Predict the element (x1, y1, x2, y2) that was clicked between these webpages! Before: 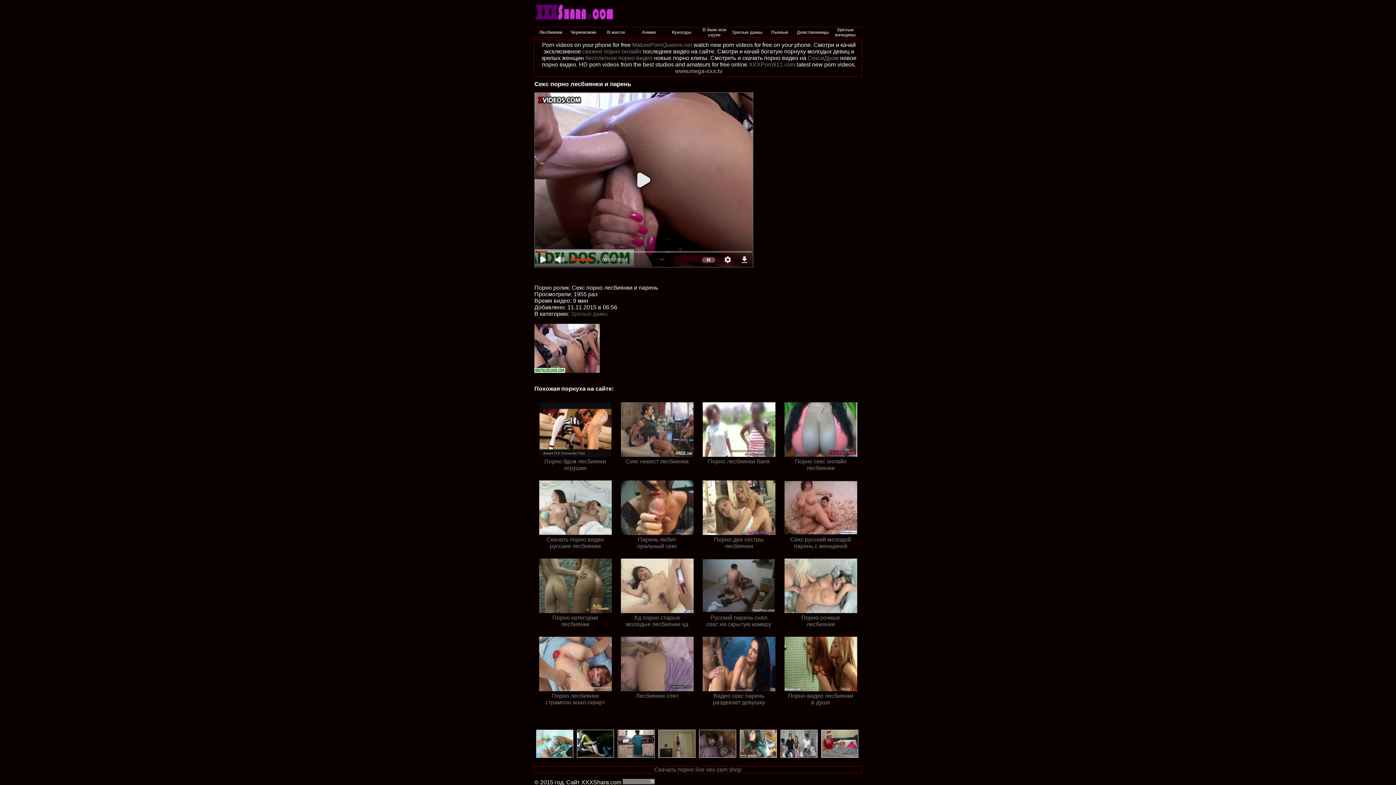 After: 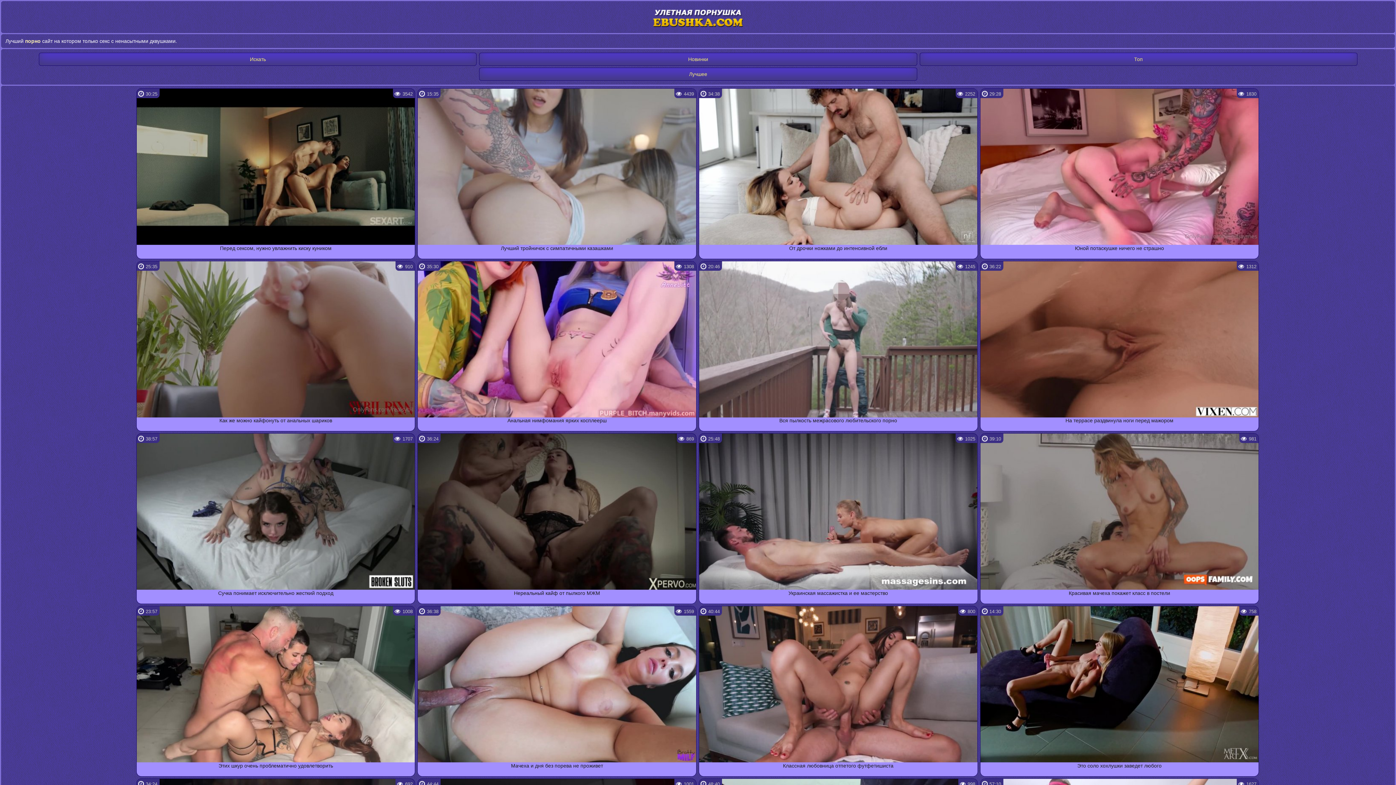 Action: label: Скачать порно bbox: (654, 767, 694, 773)